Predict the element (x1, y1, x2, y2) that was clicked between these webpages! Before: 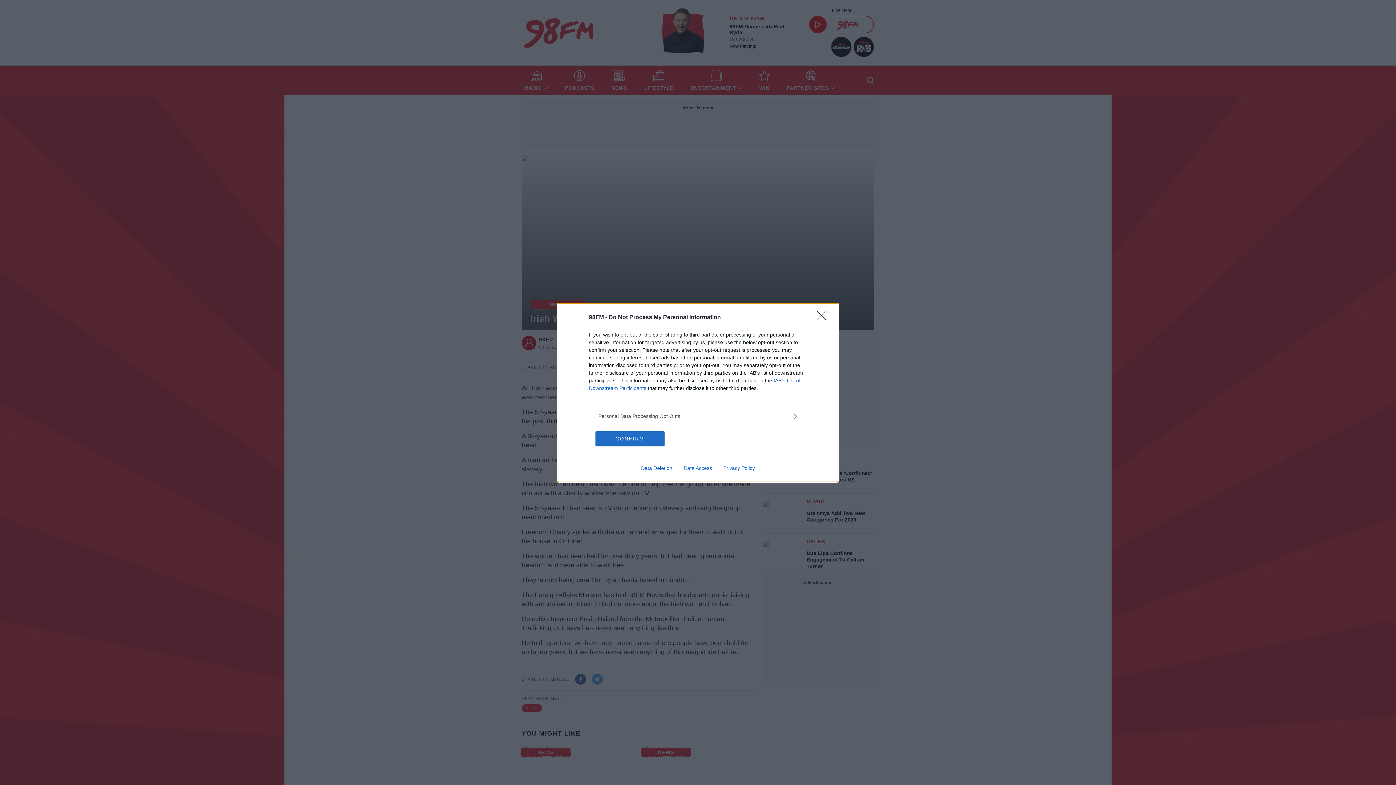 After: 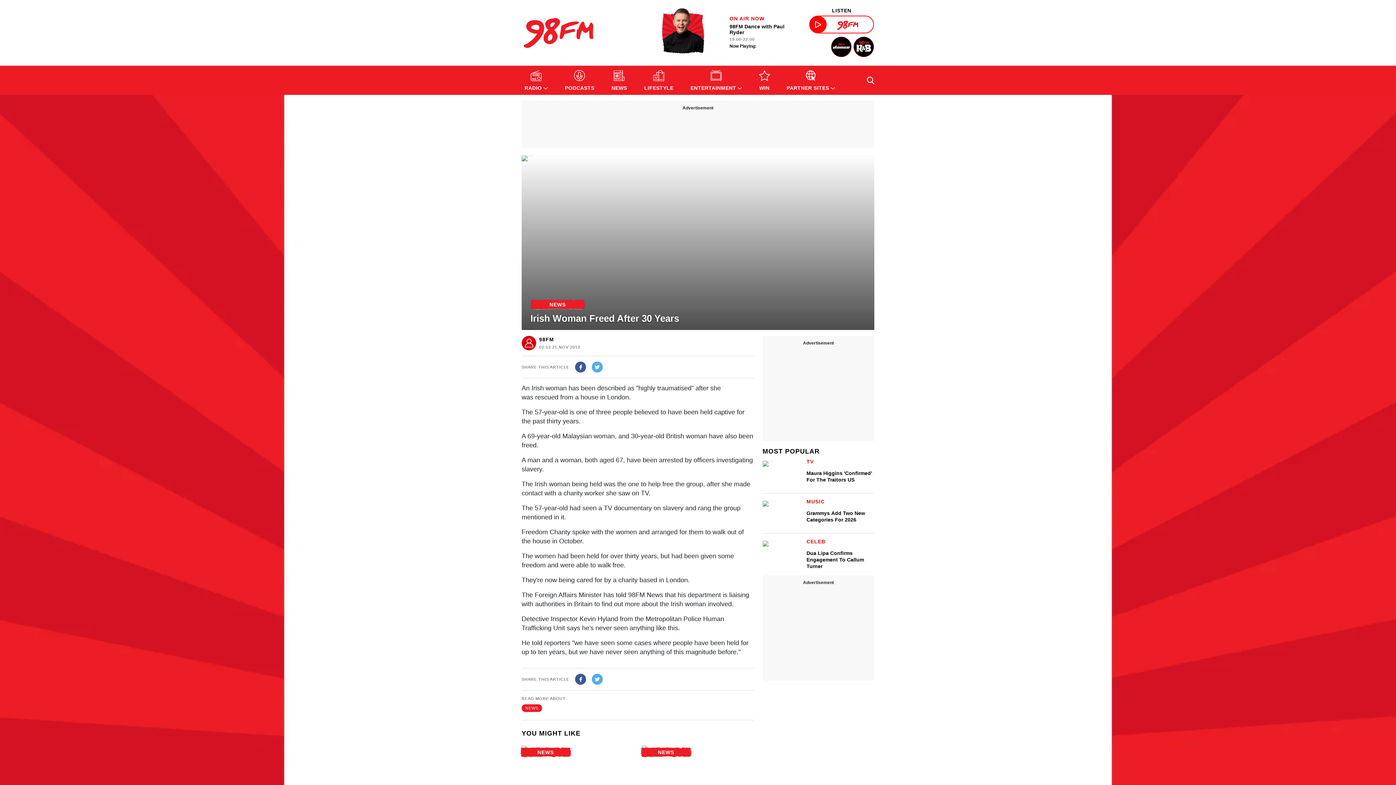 Action: bbox: (595, 431, 664, 446) label: CONFIRM